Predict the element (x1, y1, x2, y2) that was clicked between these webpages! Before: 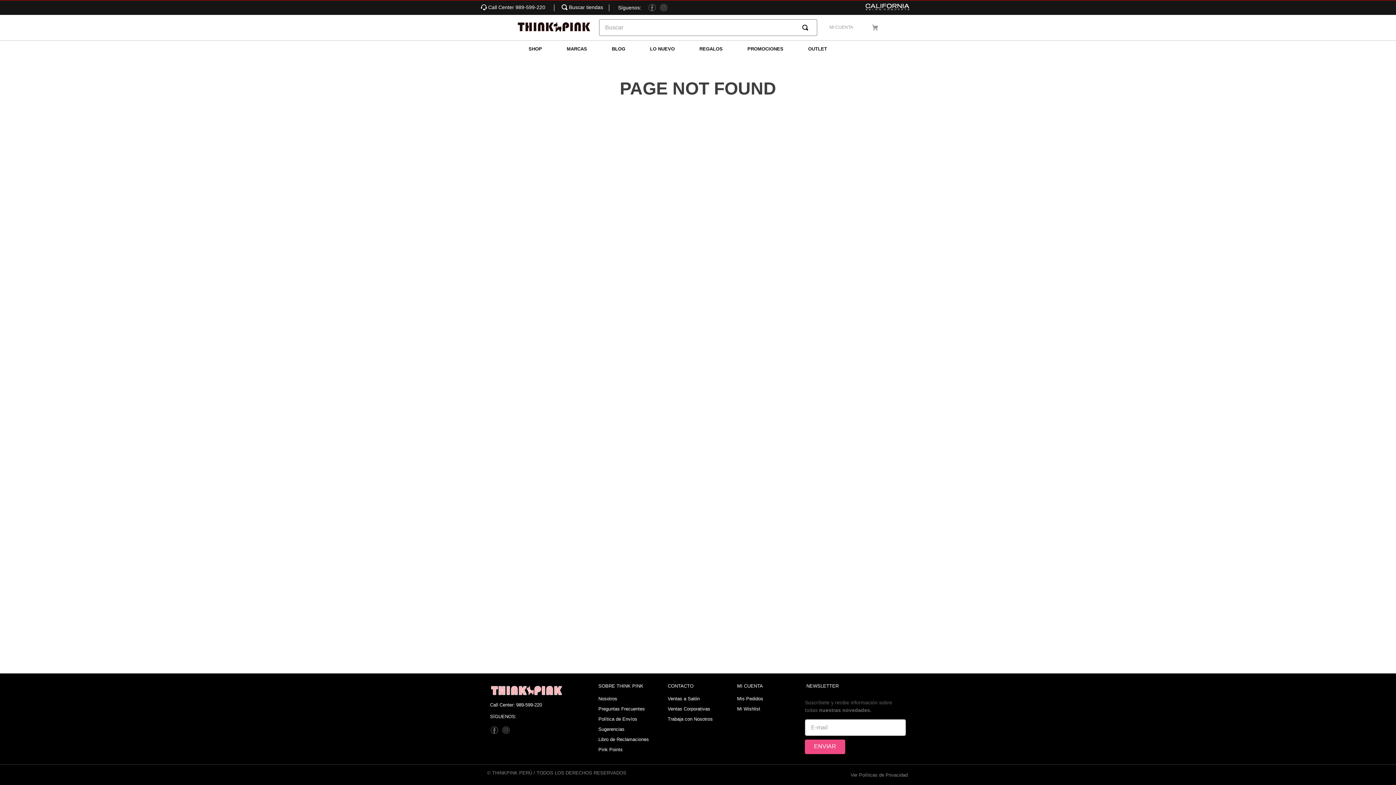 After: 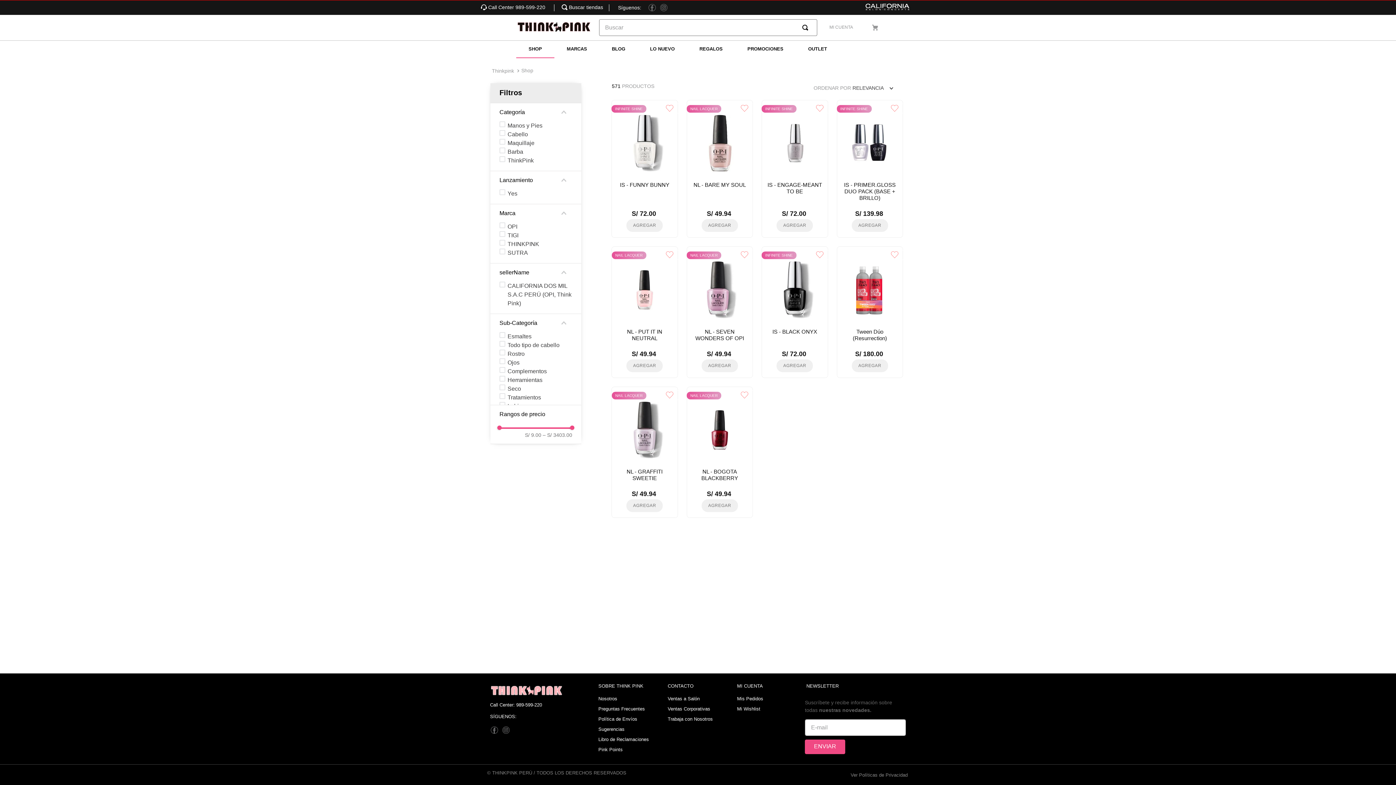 Action: bbox: (528, 46, 542, 51) label: SHOP